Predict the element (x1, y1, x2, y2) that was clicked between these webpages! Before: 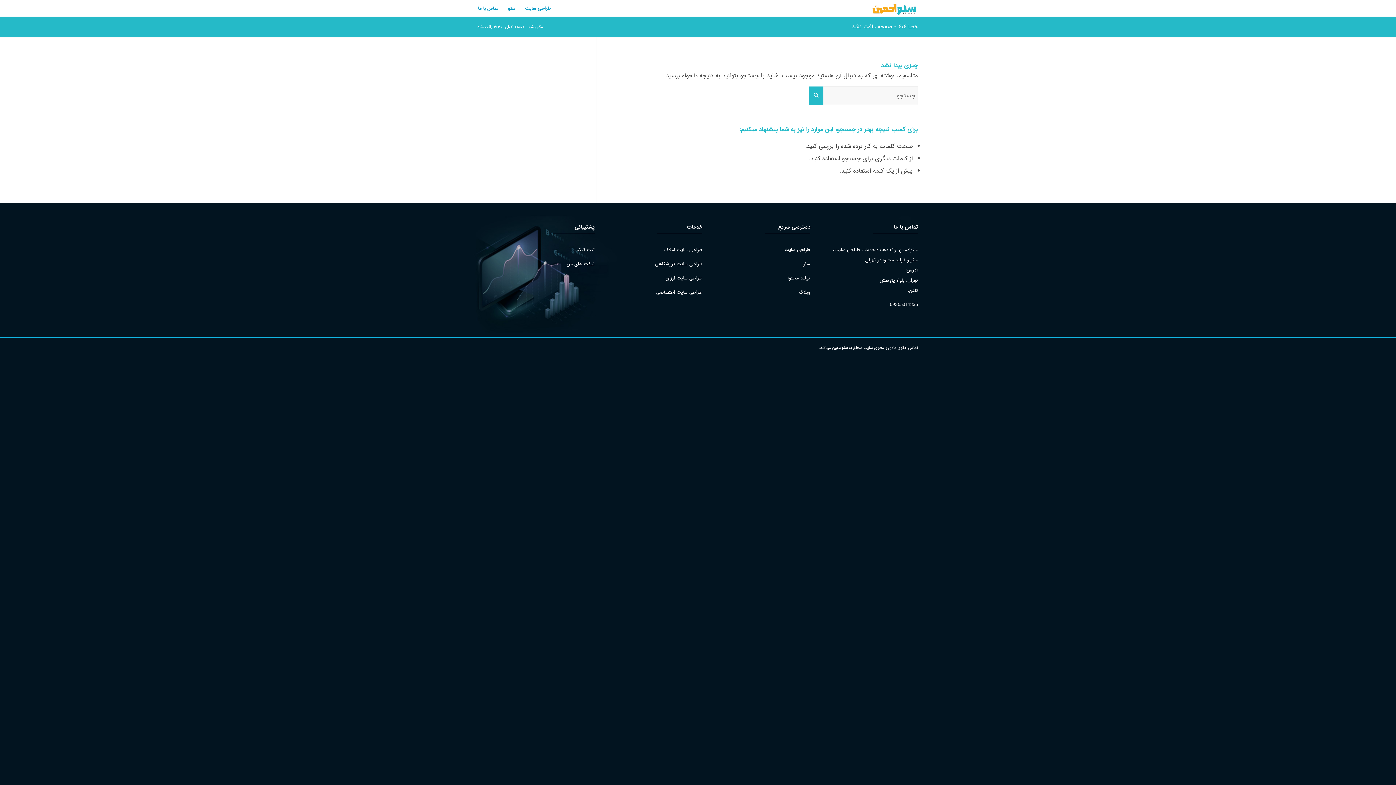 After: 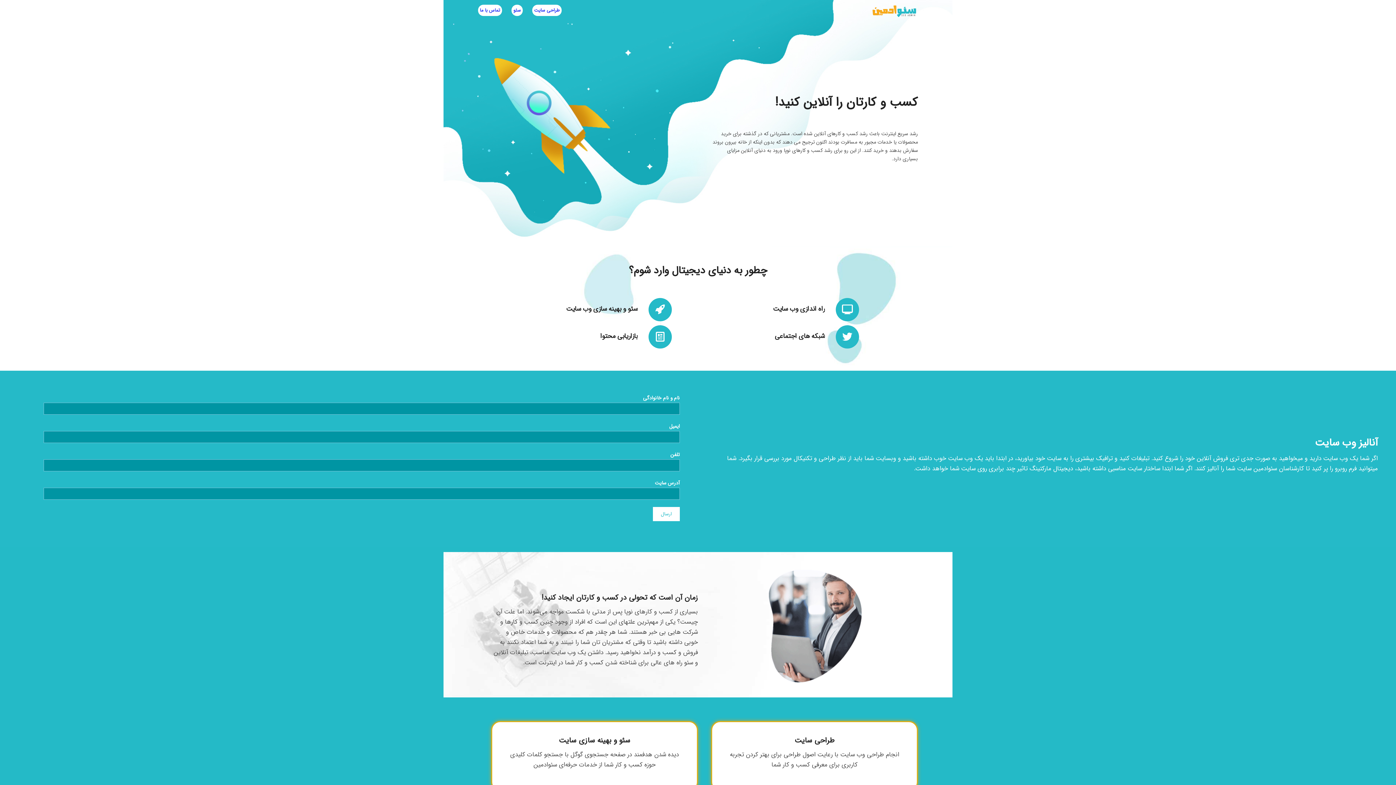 Action: label: سئوادمین bbox: (832, 344, 848, 351)